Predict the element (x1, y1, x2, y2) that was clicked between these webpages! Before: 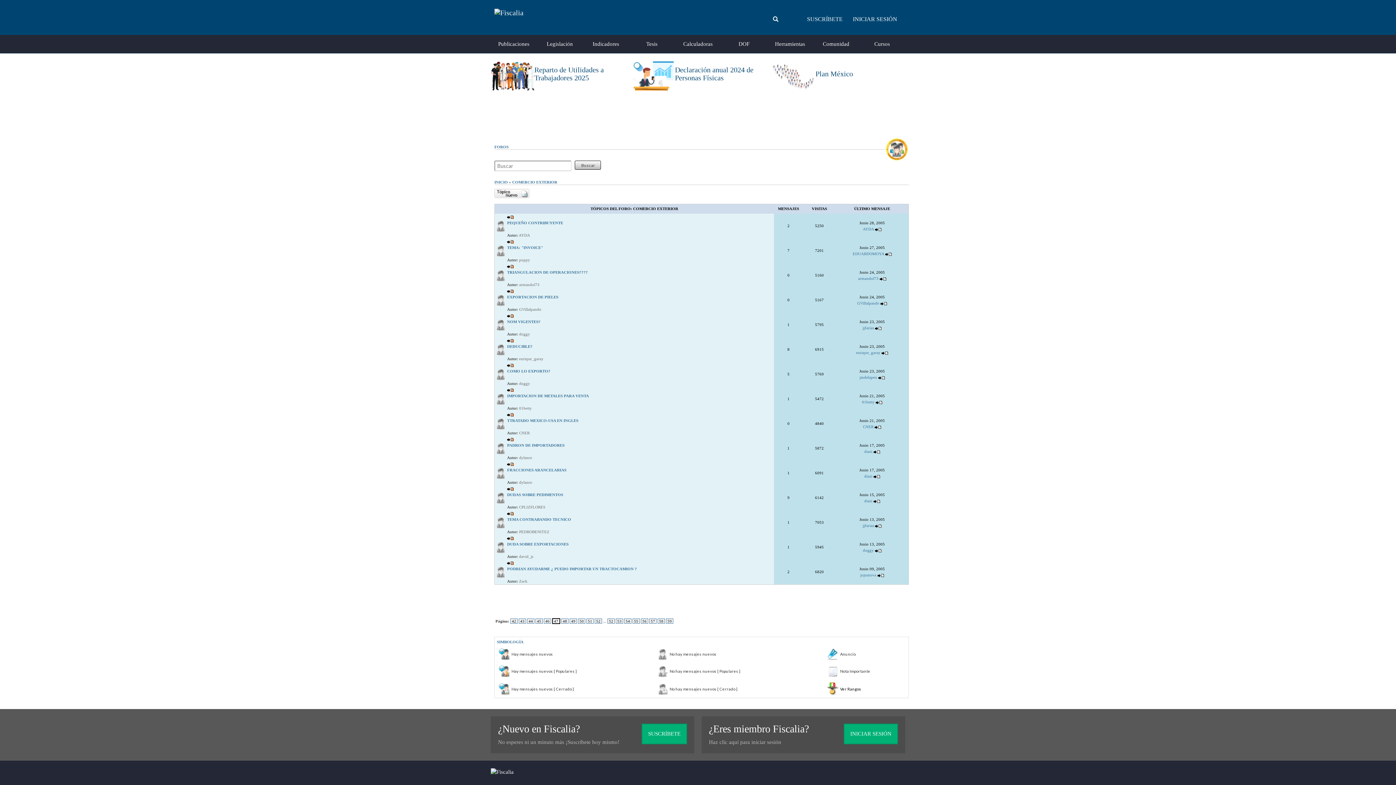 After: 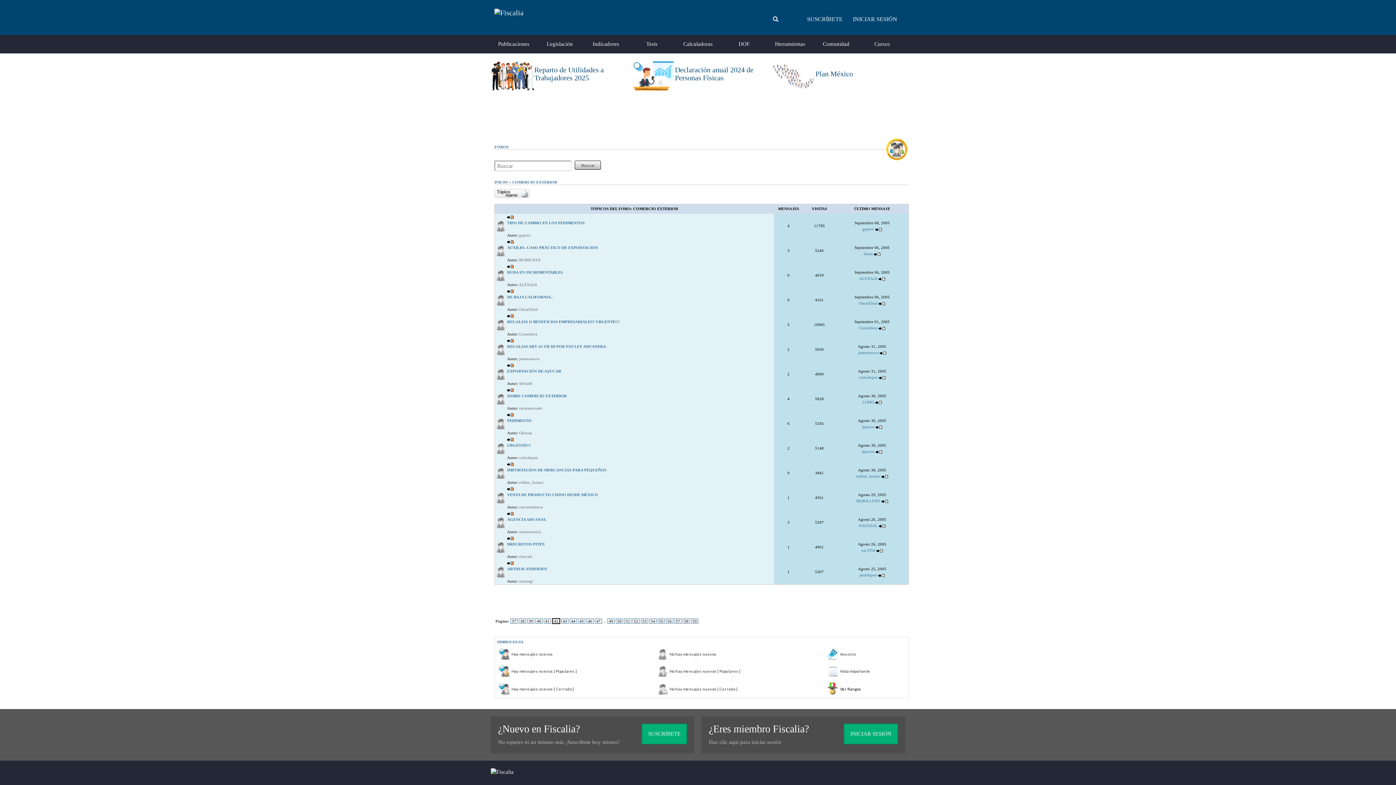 Action: label: 42 bbox: (510, 618, 517, 624)